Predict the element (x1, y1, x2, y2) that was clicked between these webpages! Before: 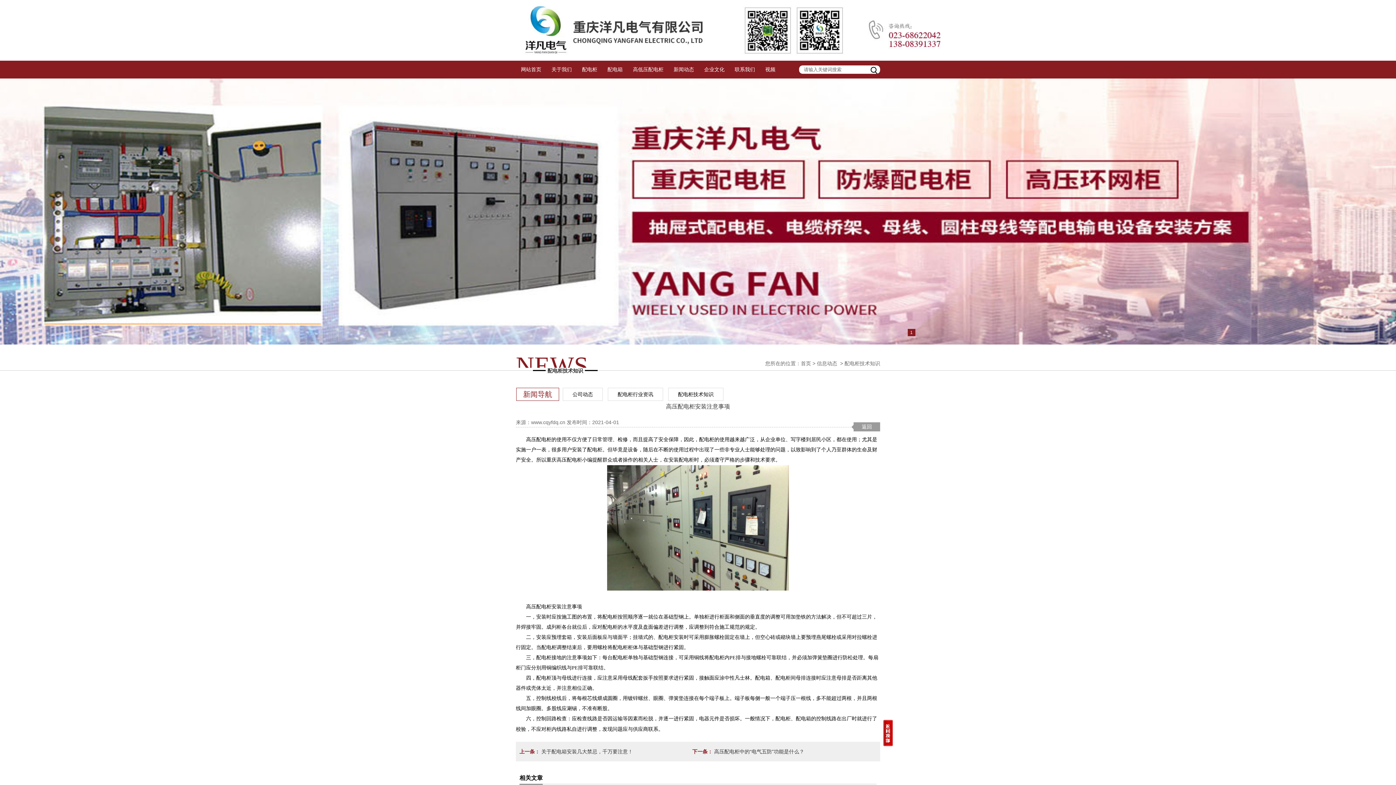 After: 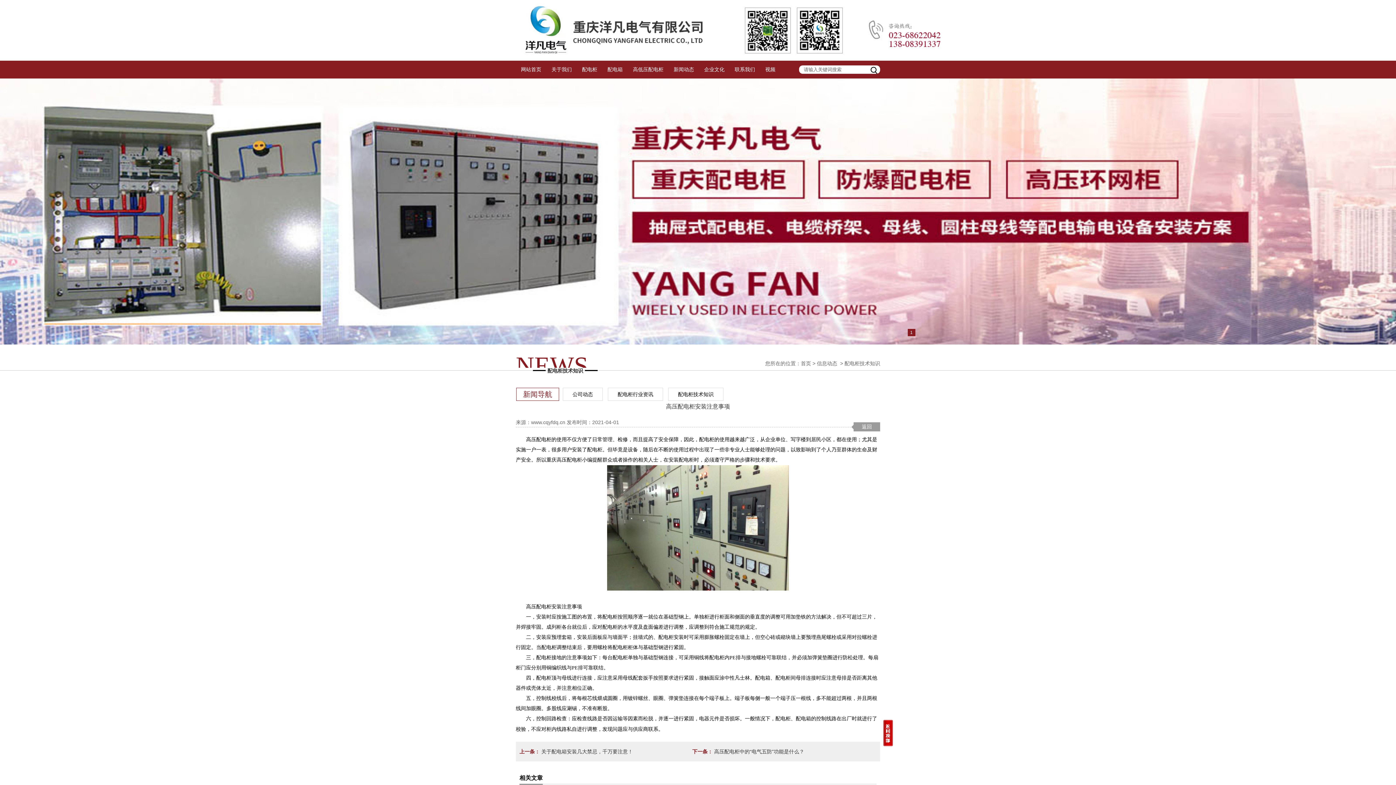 Action: bbox: (869, 65, 880, 73) label: 搜索